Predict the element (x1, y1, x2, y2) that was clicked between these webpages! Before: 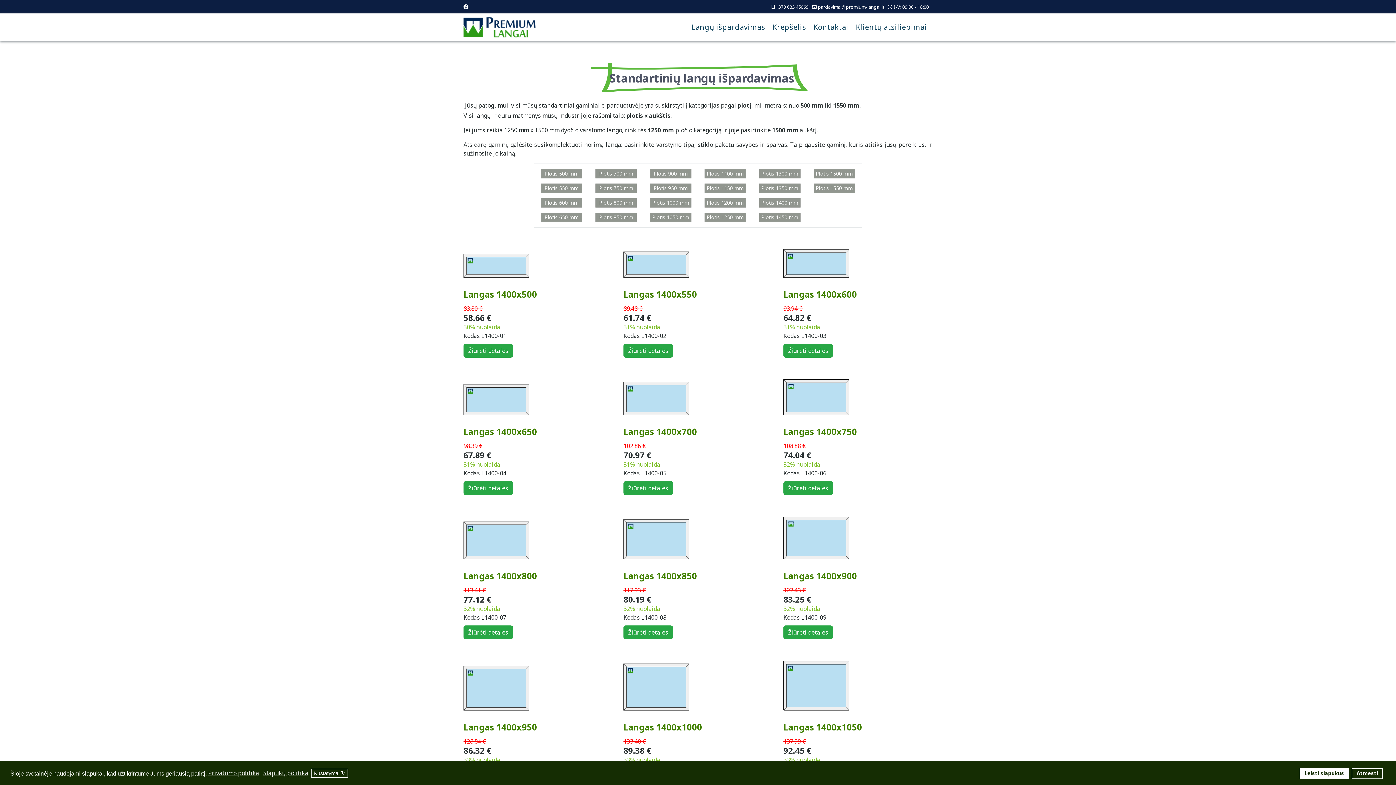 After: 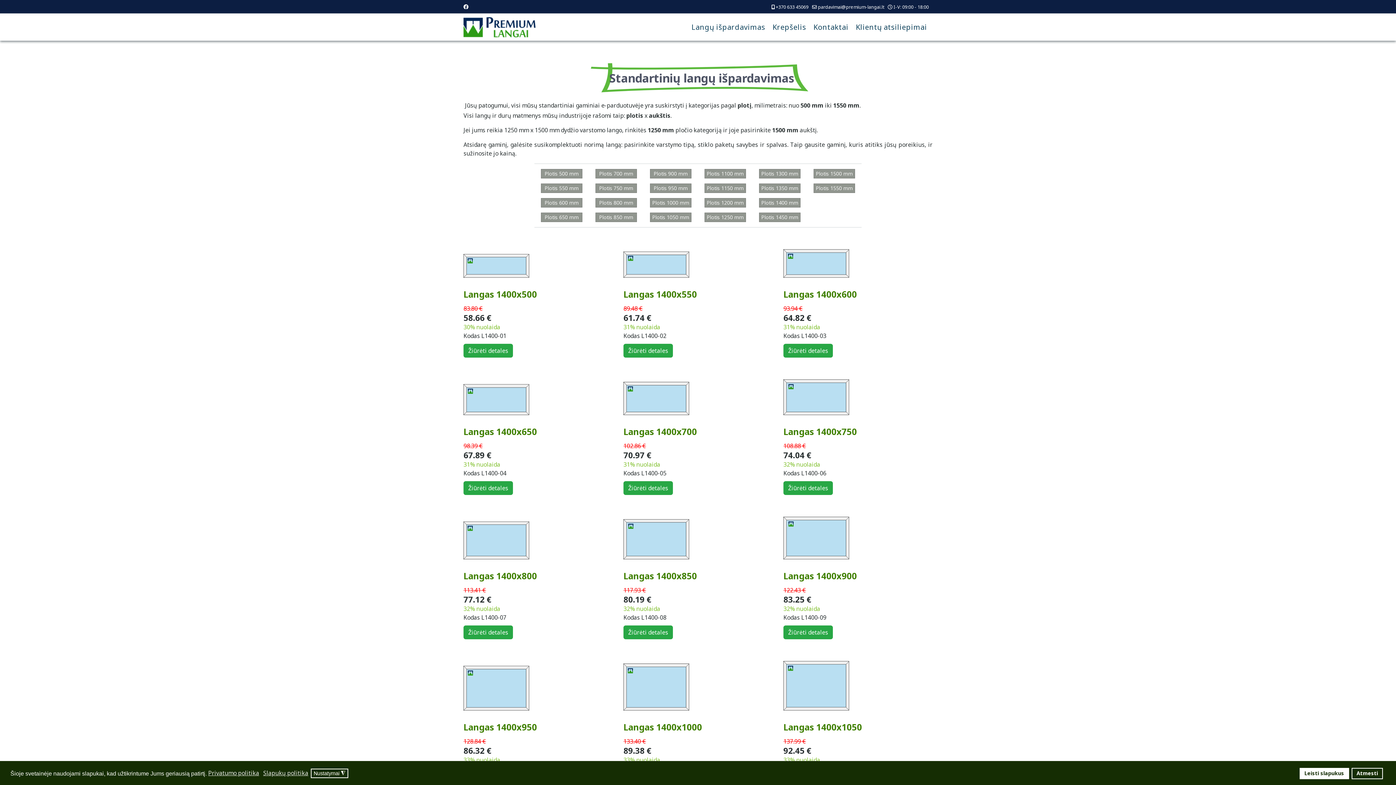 Action: bbox: (463, 3, 468, 10) label: Facebook